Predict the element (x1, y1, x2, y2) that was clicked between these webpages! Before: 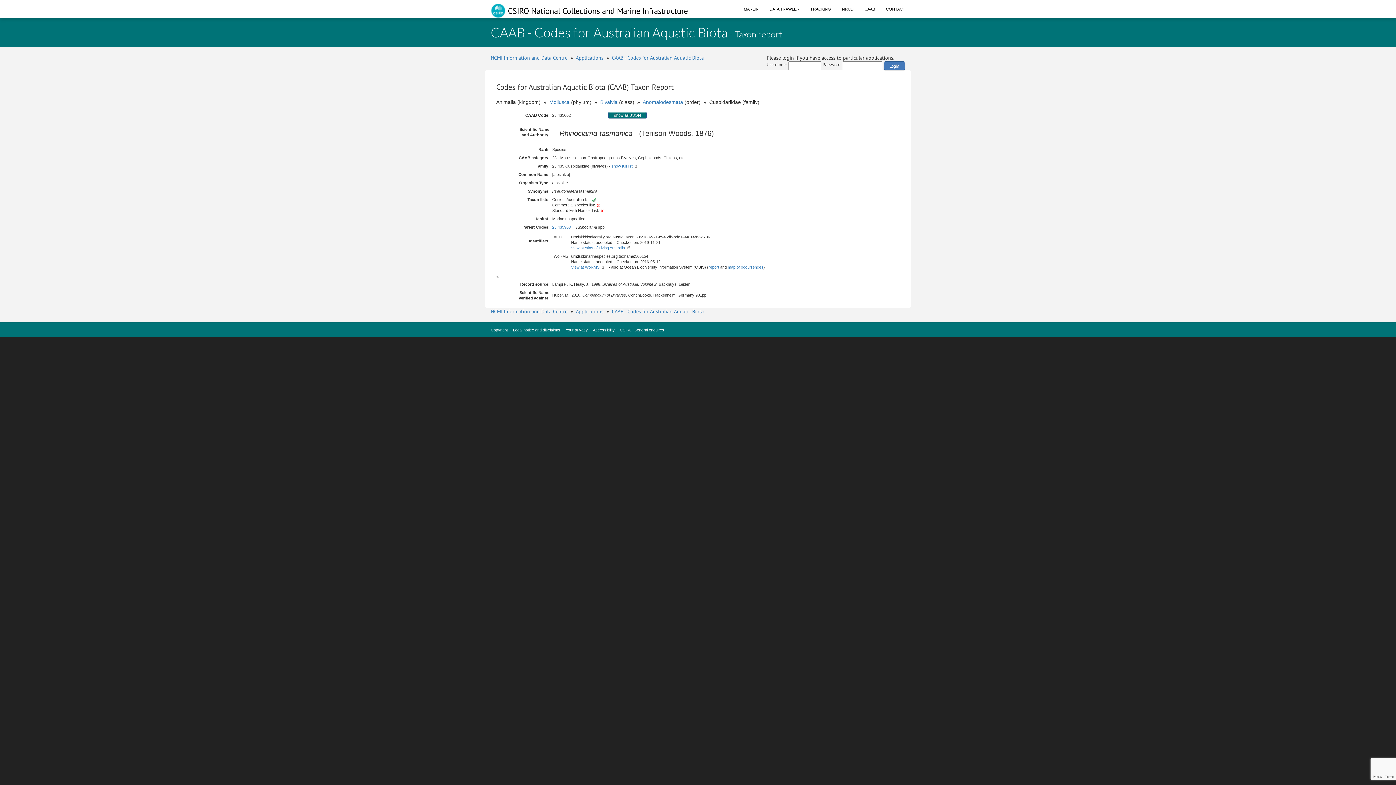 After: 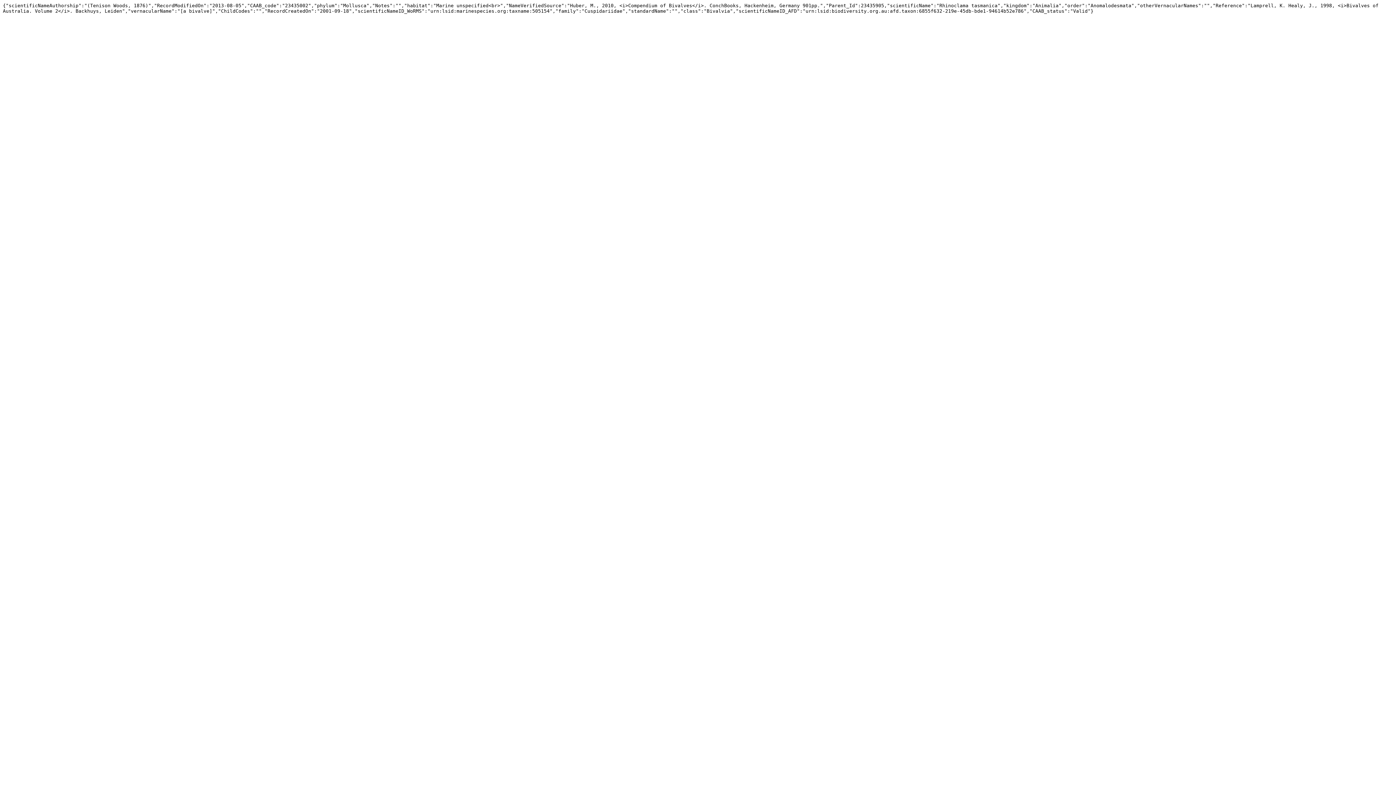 Action: label: show as JSON bbox: (614, 113, 641, 117)